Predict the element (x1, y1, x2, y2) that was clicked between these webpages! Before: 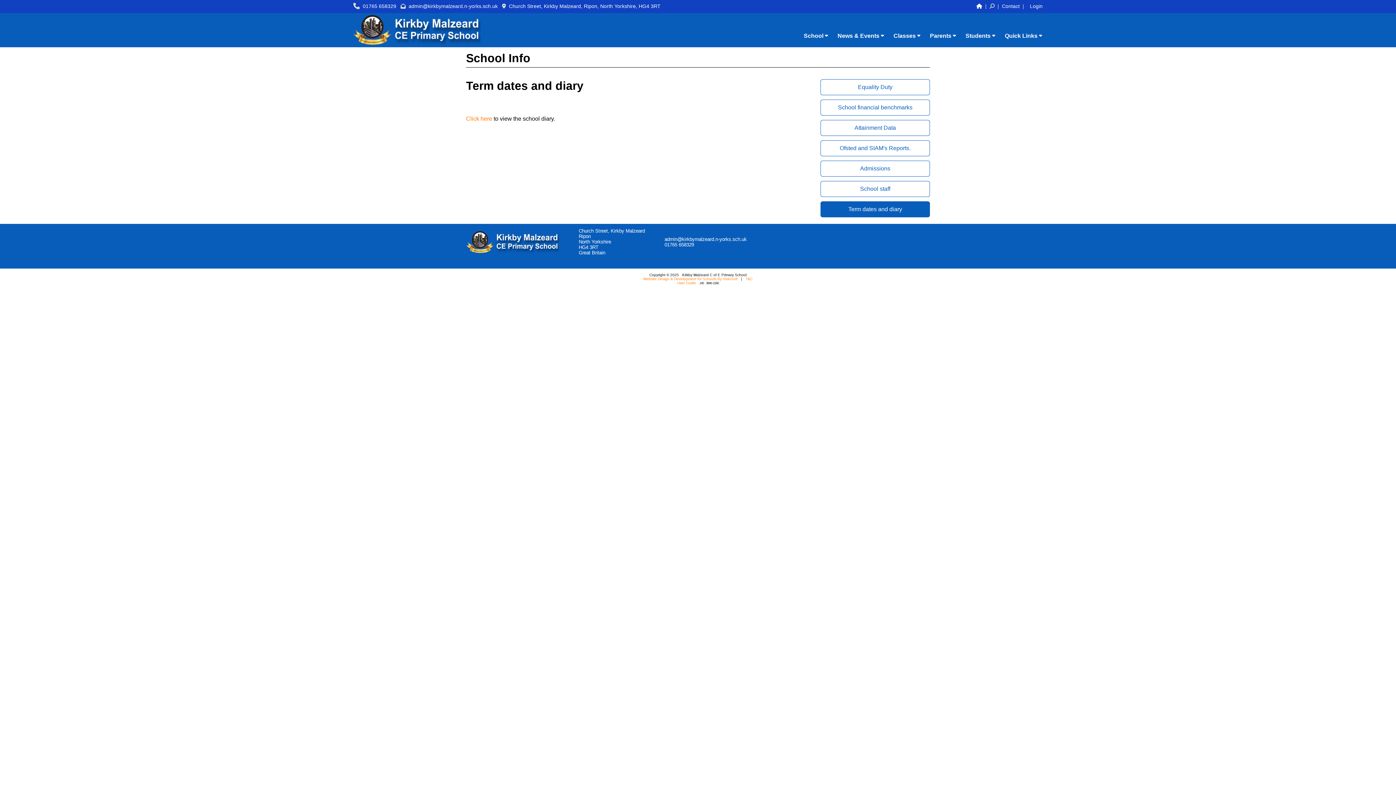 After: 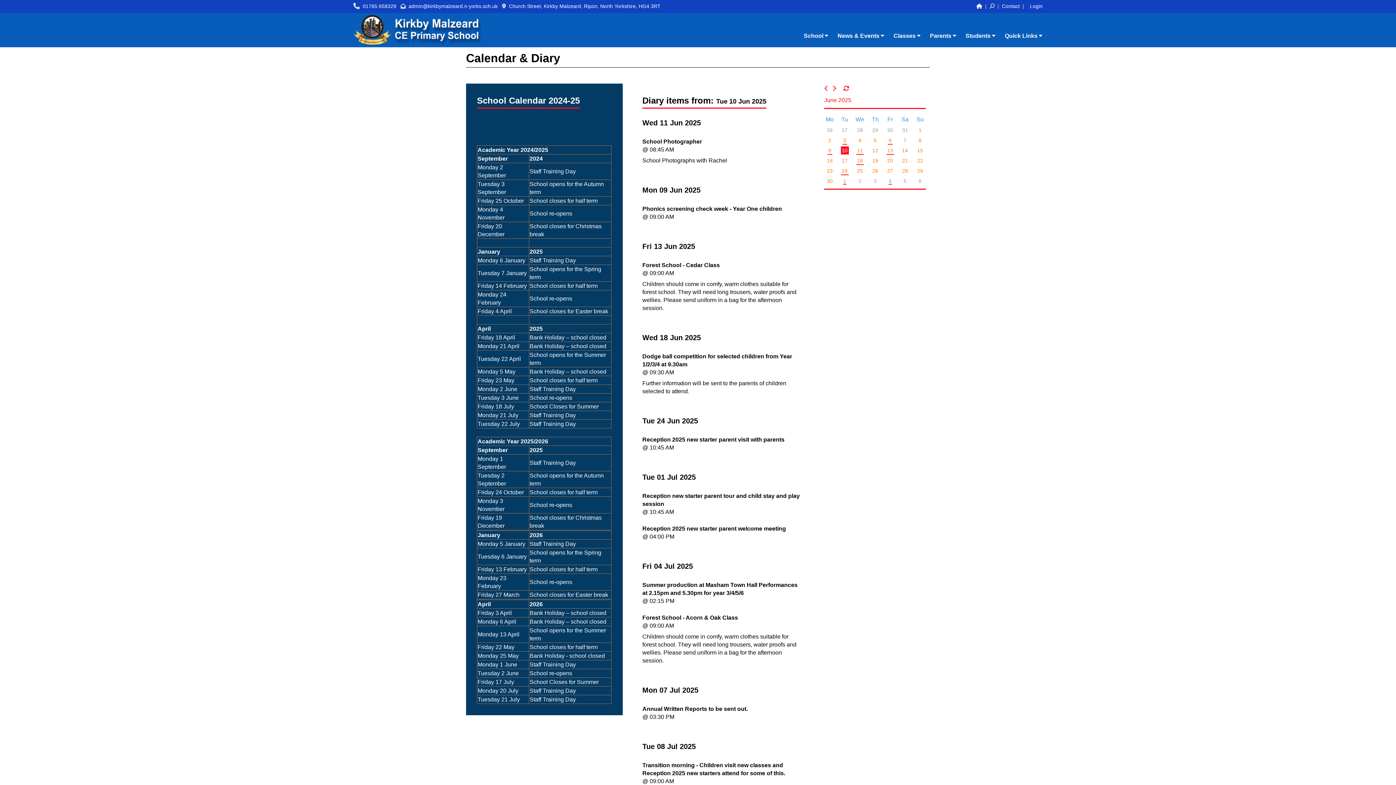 Action: bbox: (466, 115, 492, 121) label: Click here